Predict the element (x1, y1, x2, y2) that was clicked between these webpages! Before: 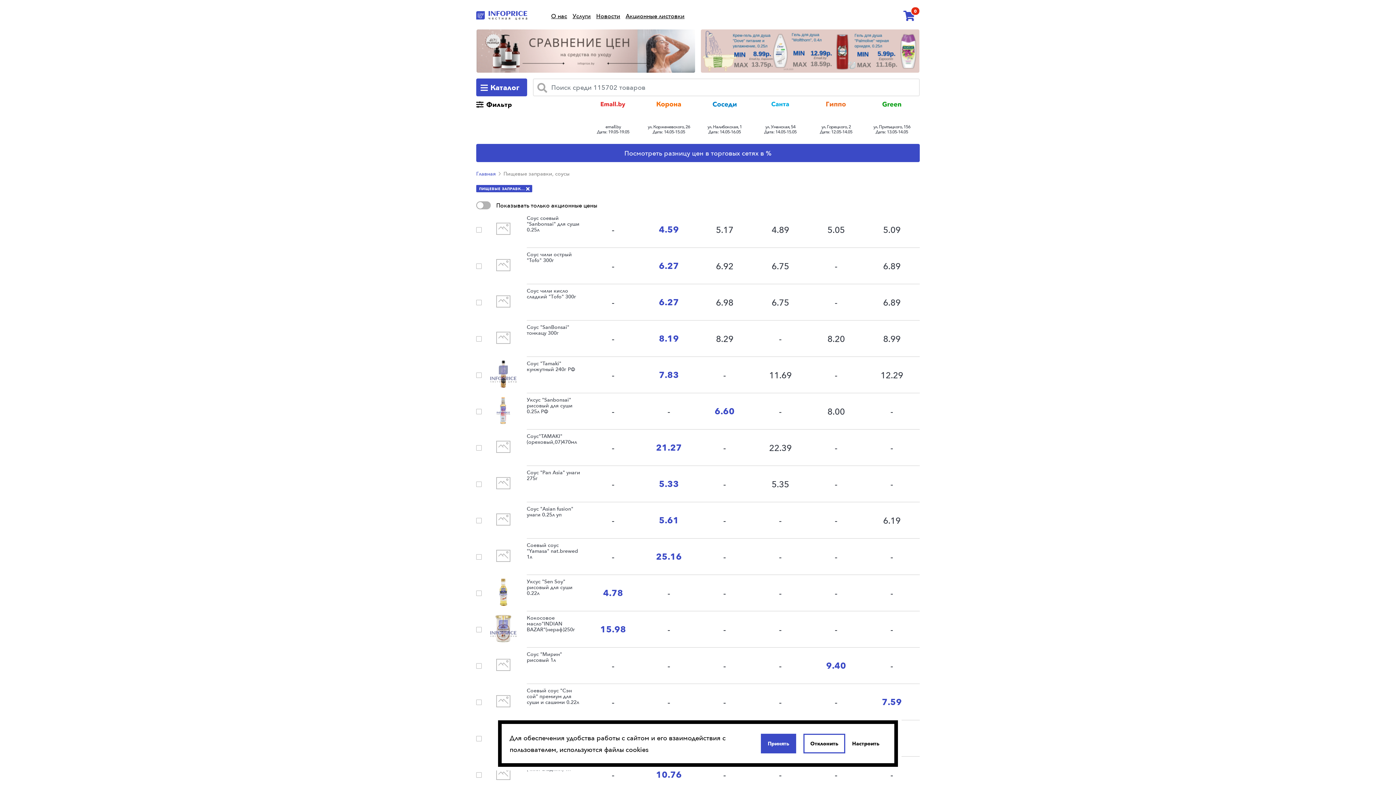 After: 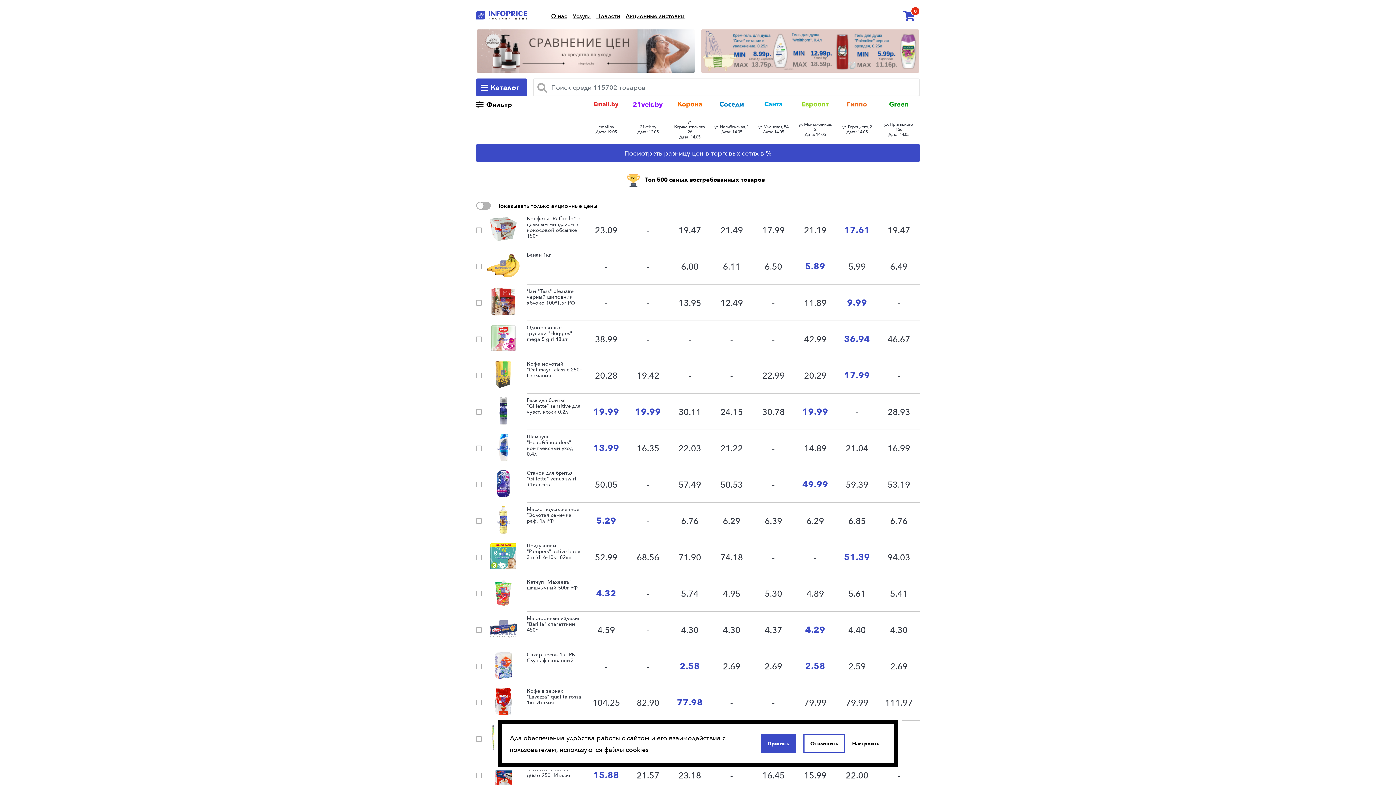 Action: bbox: (476, 10, 527, 19)